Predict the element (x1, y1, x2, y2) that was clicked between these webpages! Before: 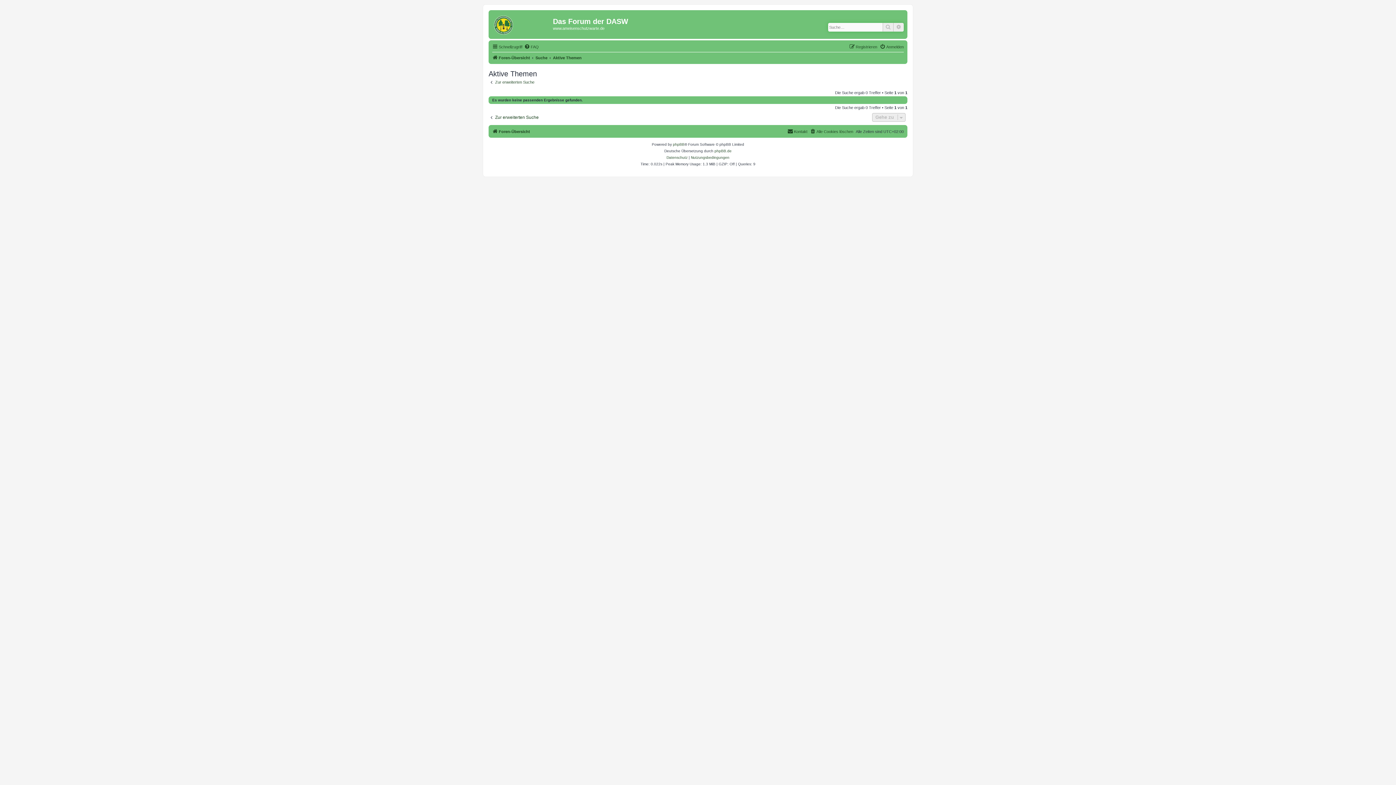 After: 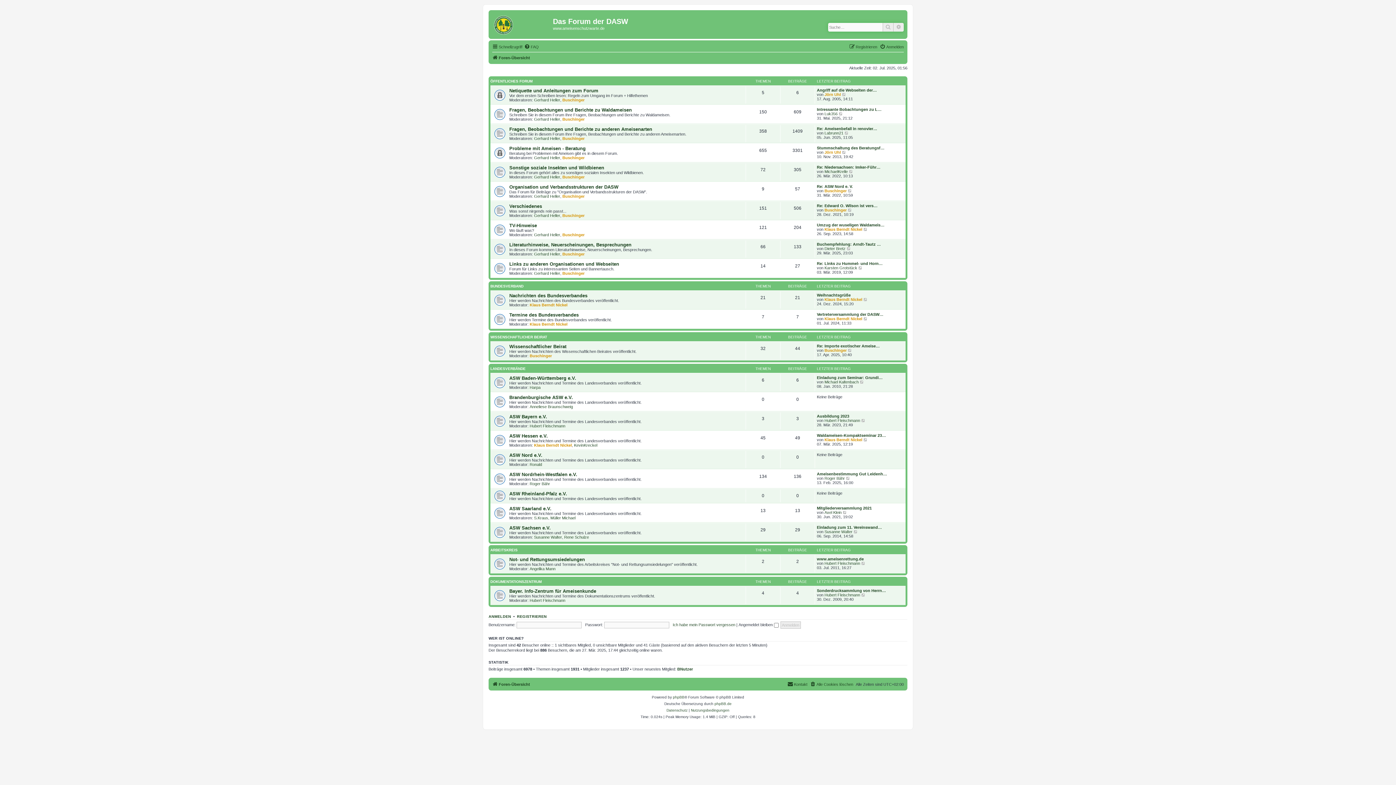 Action: label: Foren-Übersicht bbox: (492, 127, 530, 136)